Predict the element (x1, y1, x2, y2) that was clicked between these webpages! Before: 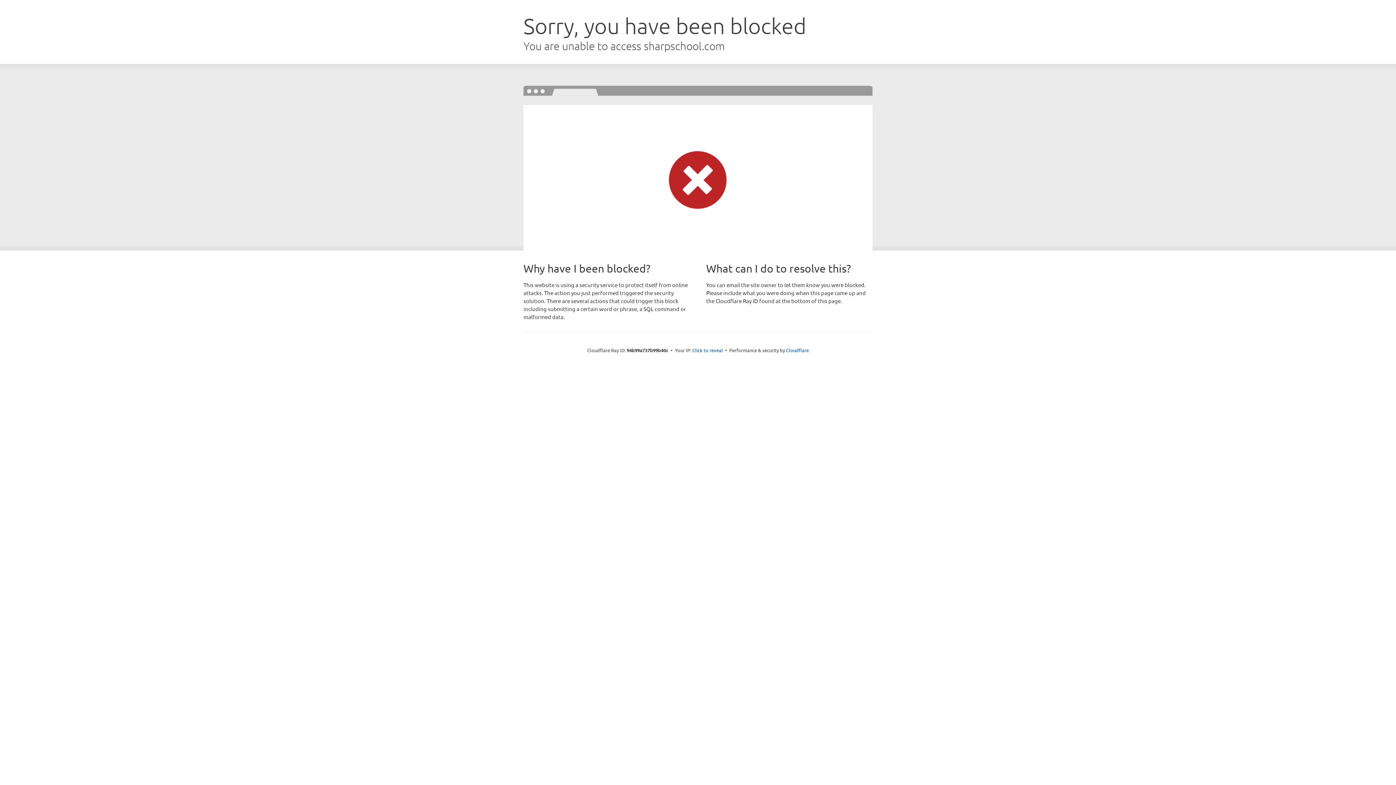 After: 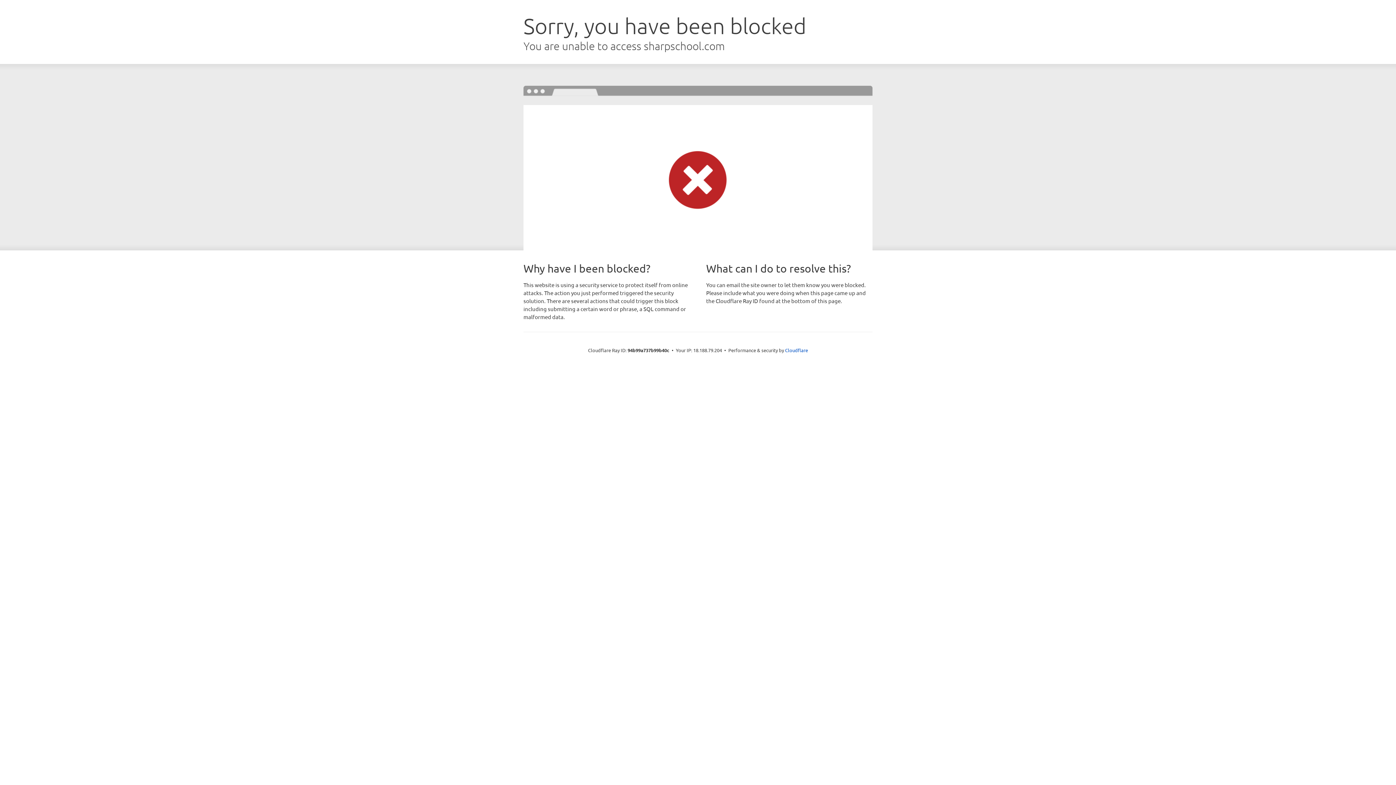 Action: bbox: (692, 346, 723, 353) label: Click to reveal